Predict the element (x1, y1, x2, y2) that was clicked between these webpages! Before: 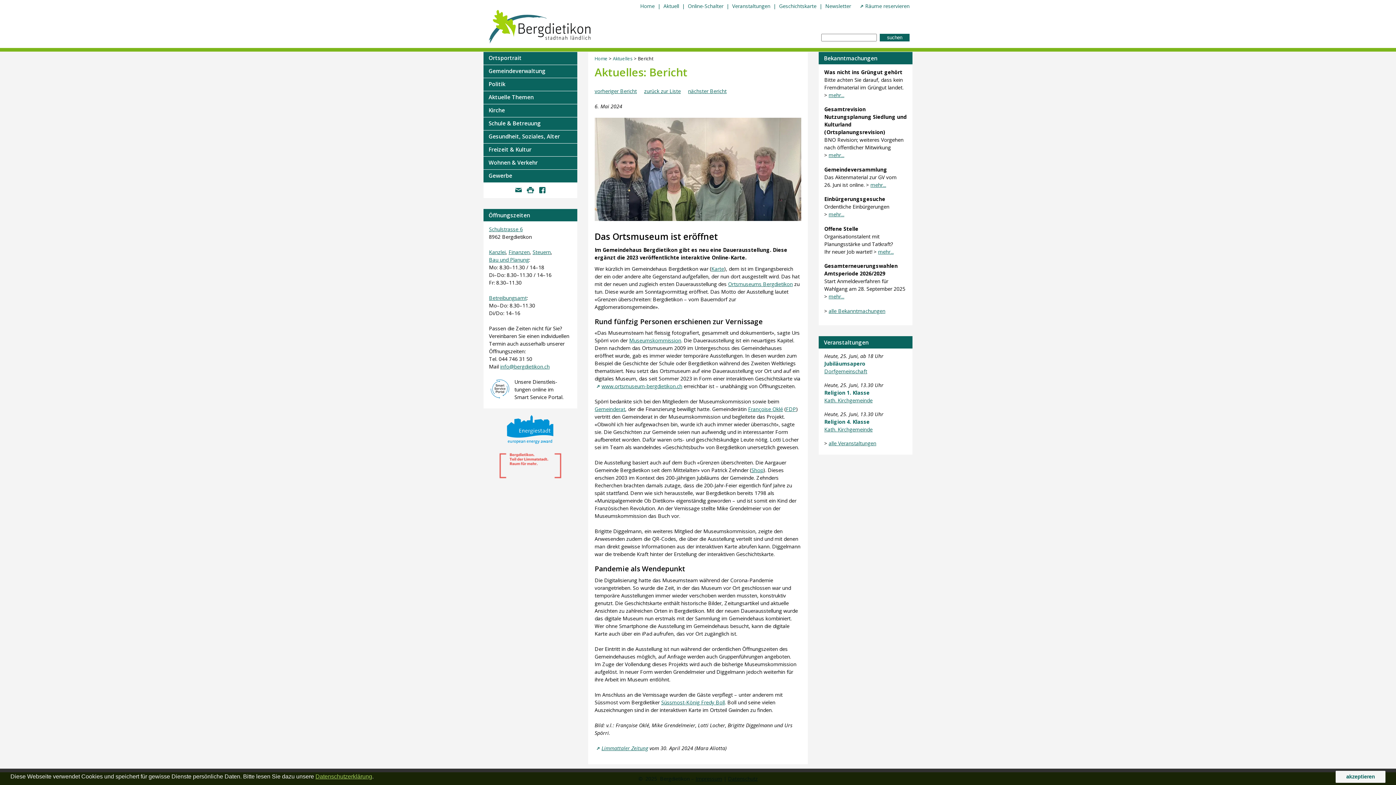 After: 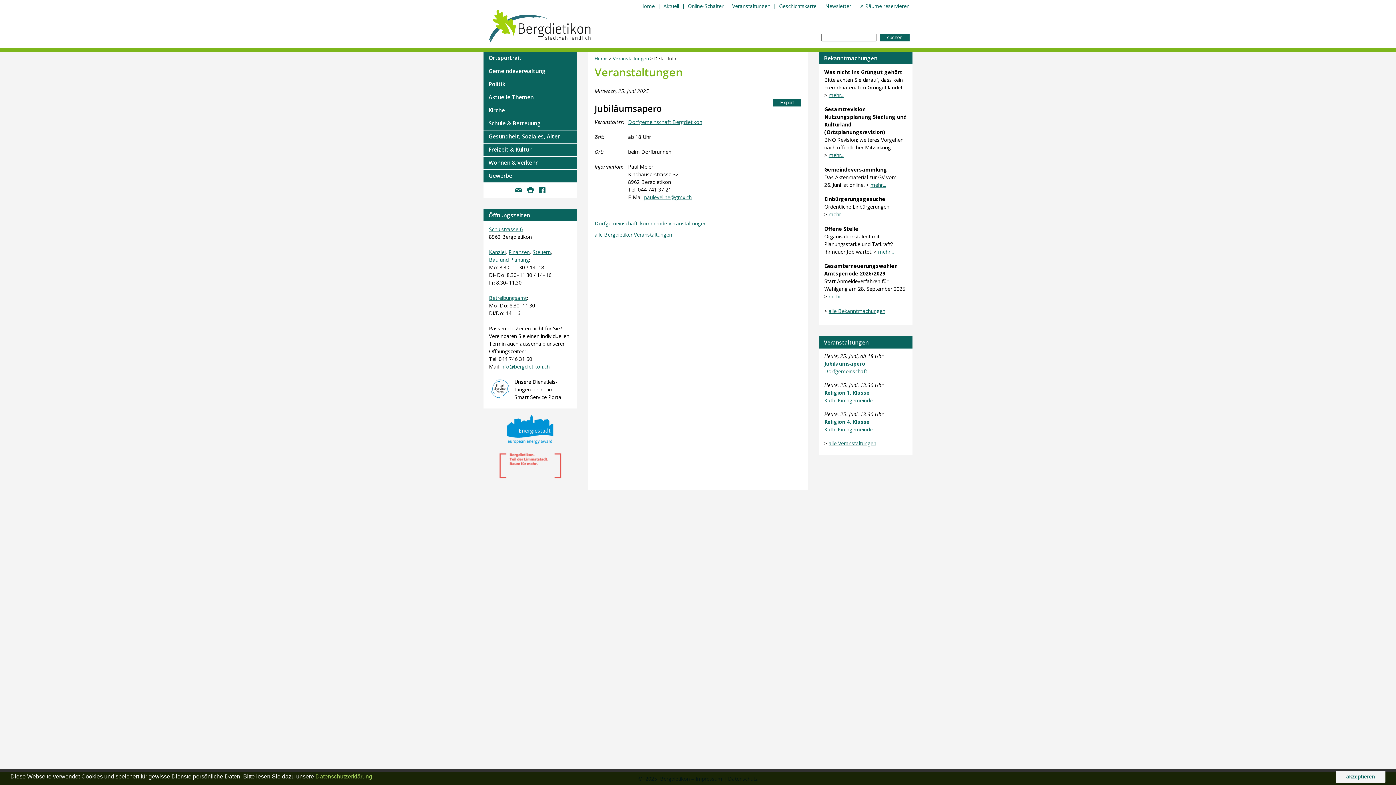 Action: label: Jubiläumsapero bbox: (824, 360, 907, 367)